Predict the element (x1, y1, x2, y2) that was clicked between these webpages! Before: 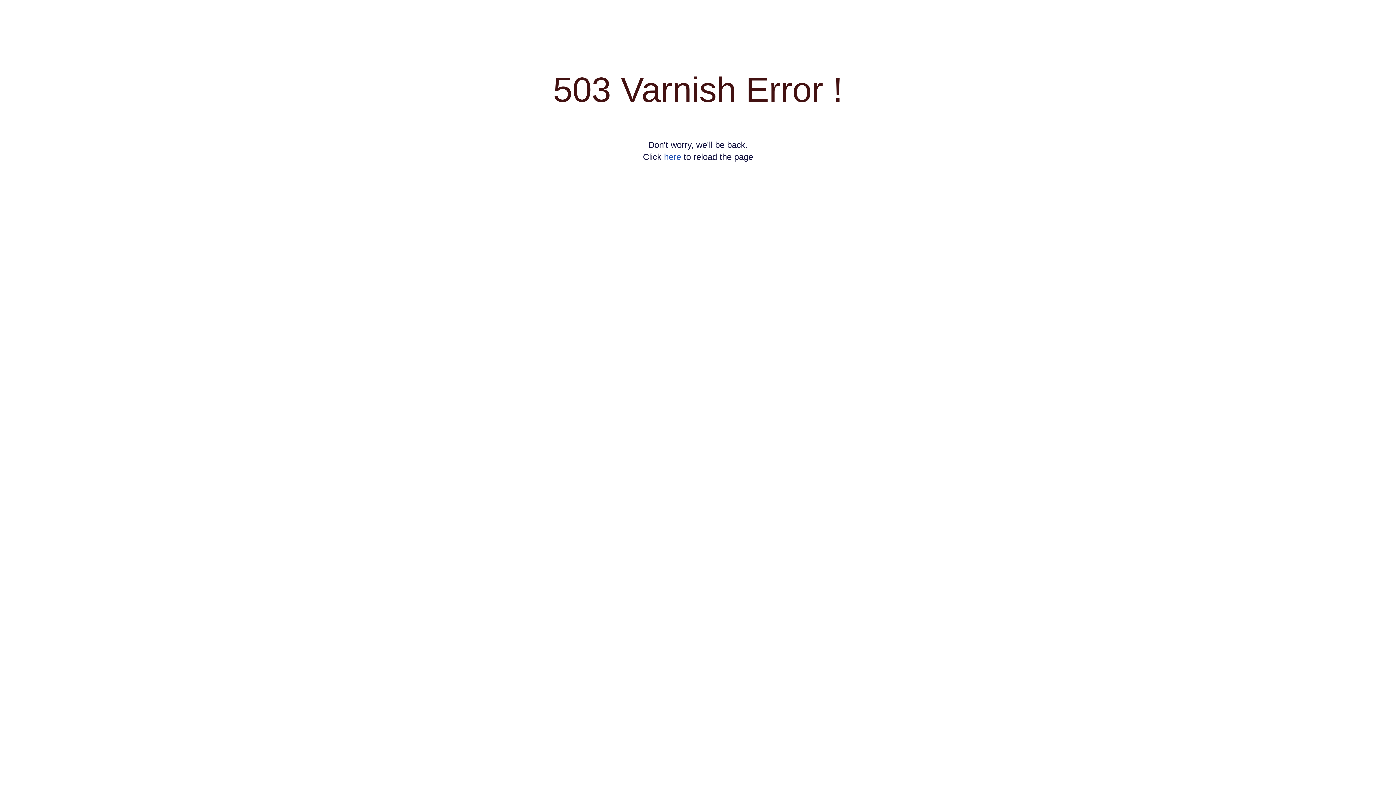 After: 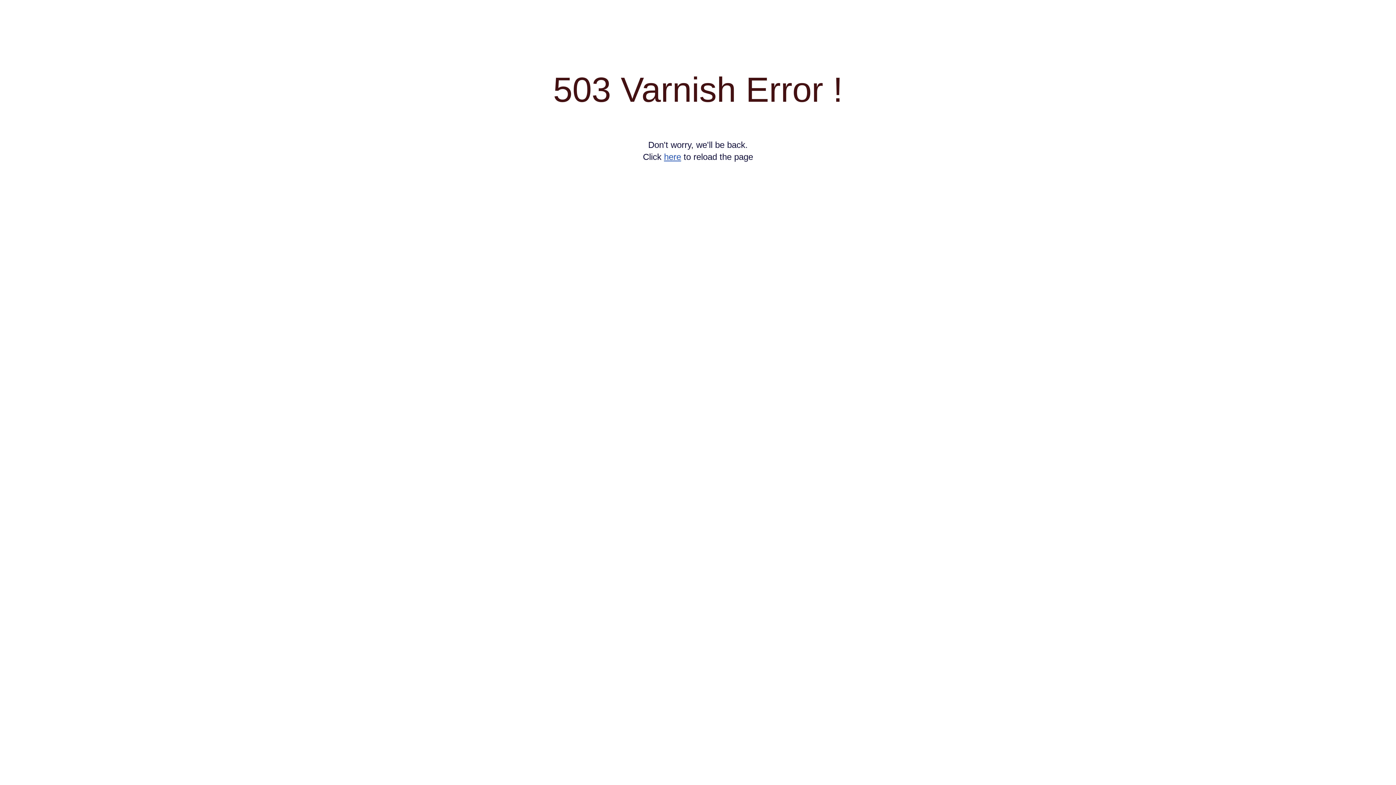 Action: bbox: (664, 152, 681, 161) label: here